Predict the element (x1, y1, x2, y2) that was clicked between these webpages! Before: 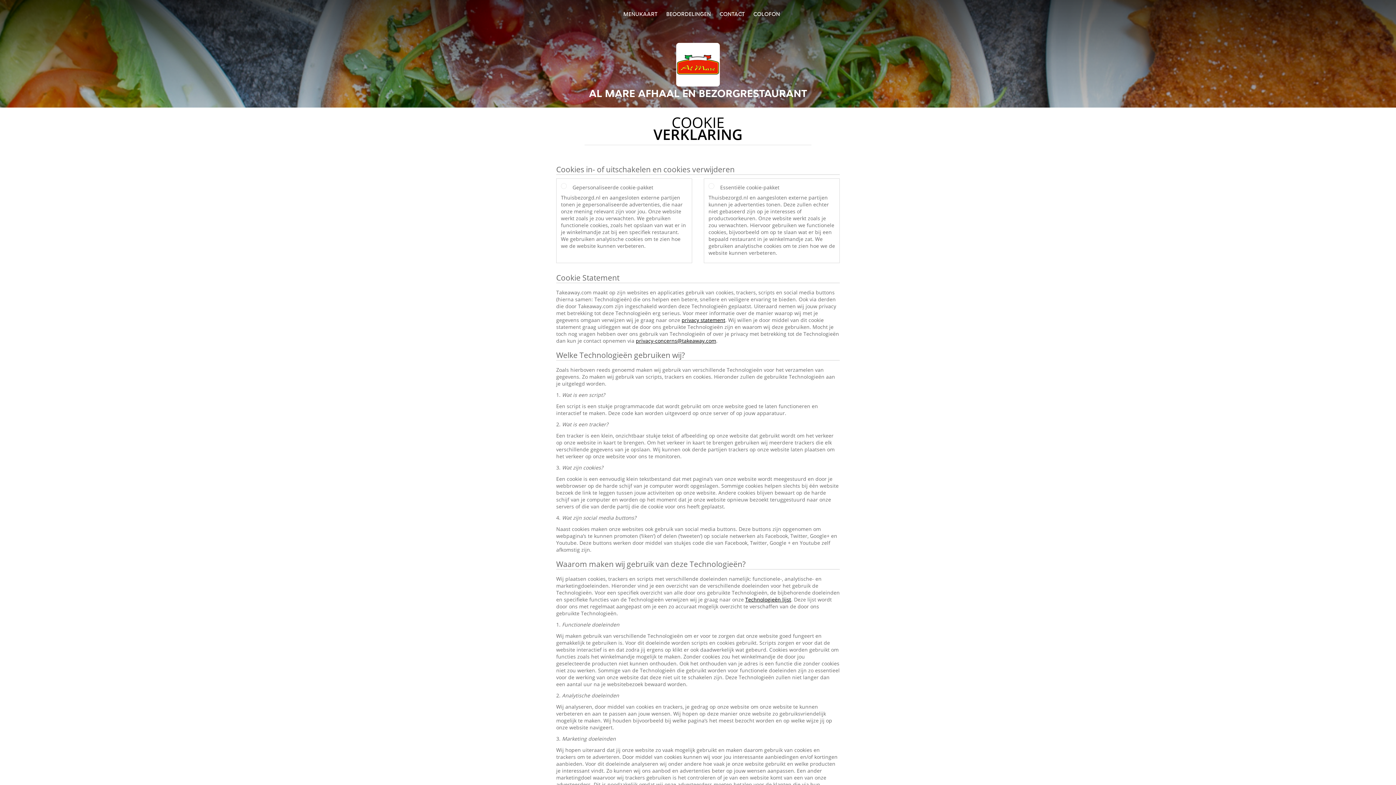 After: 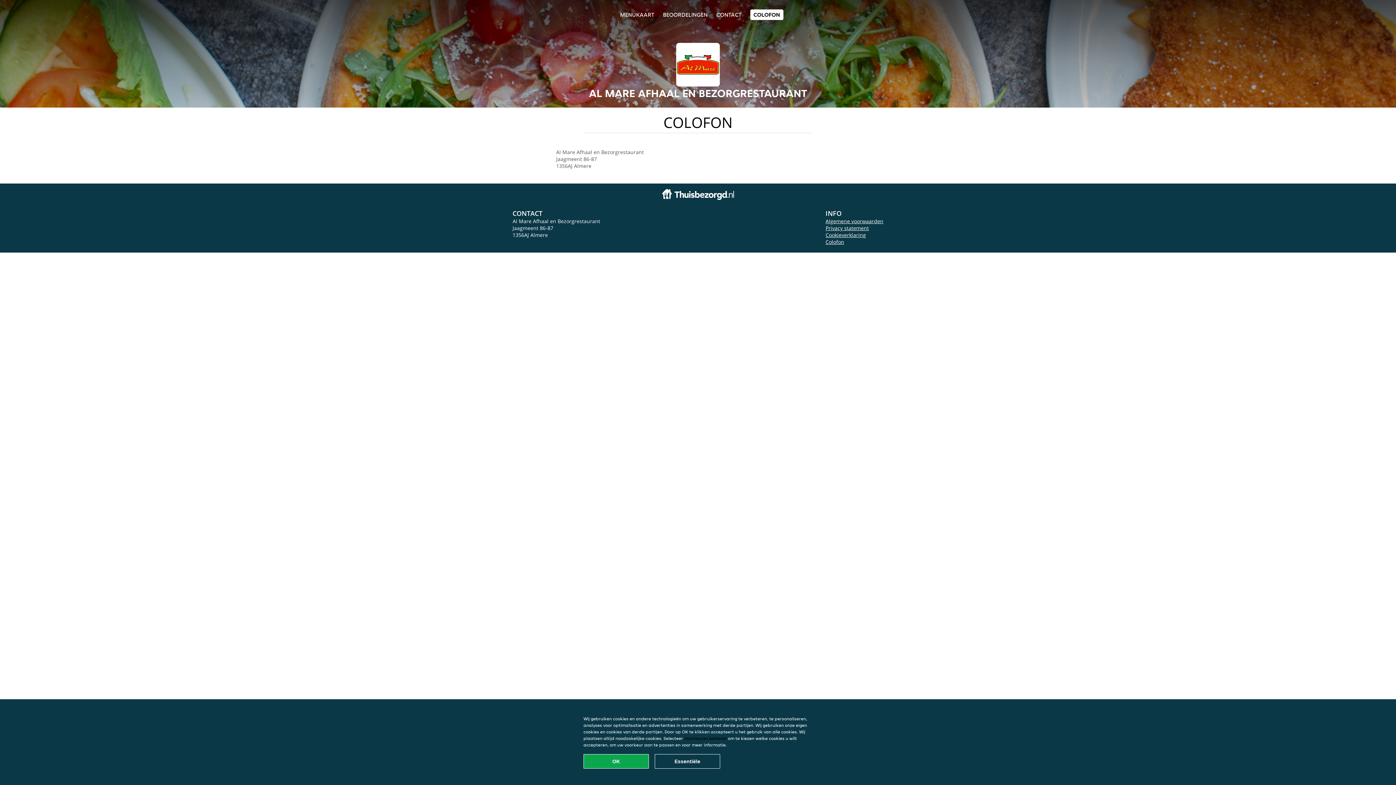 Action: label: COLOFON bbox: (753, 10, 780, 17)